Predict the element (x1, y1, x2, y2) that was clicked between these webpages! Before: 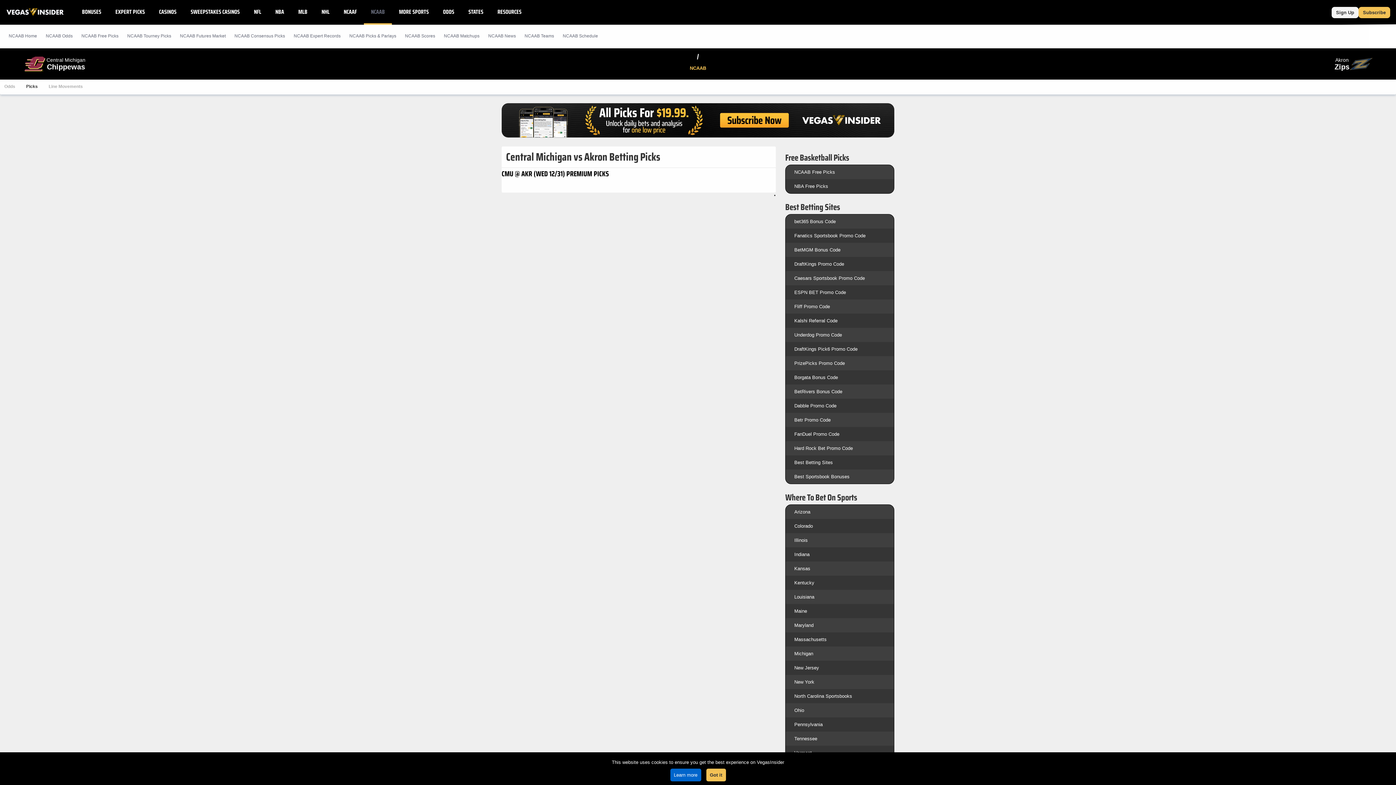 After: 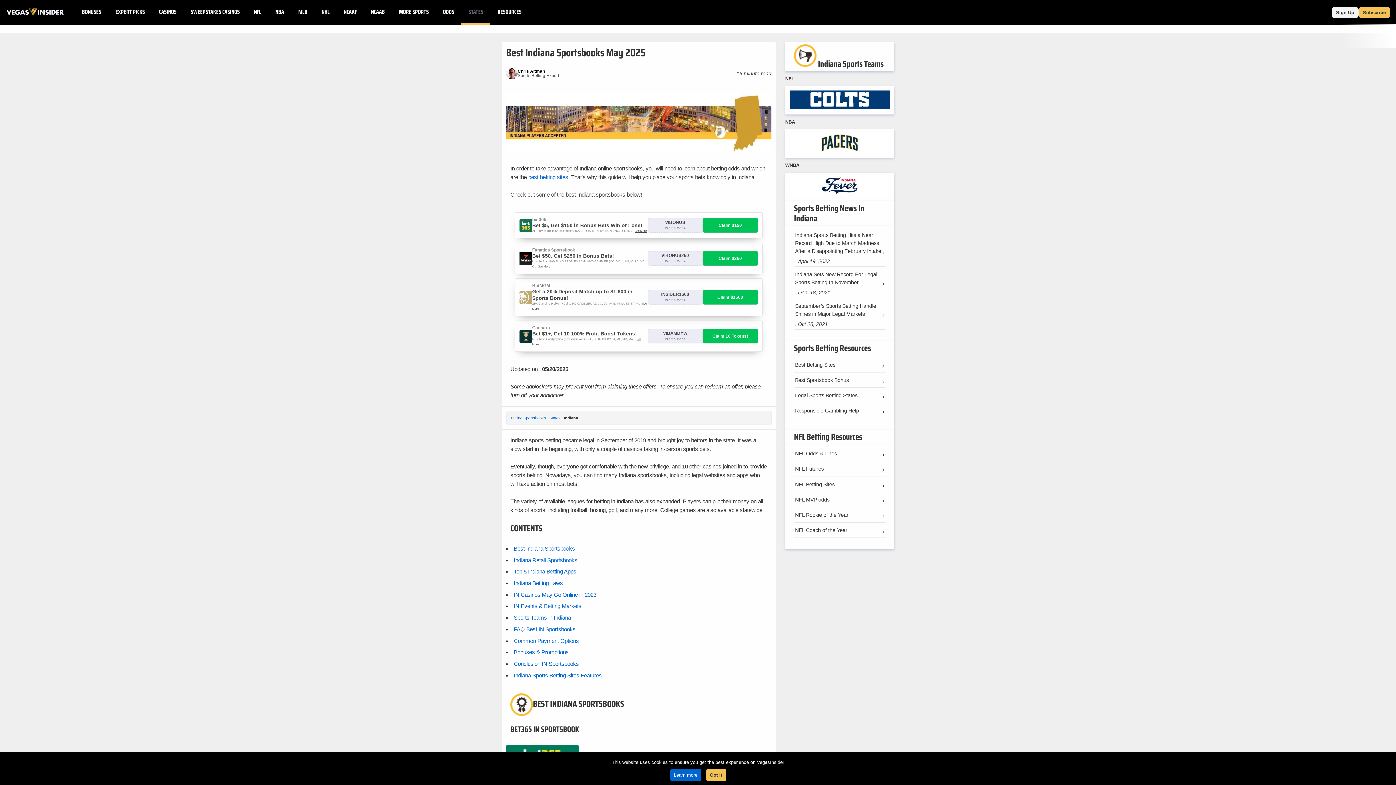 Action: label: Indiana bbox: (794, 551, 809, 557)